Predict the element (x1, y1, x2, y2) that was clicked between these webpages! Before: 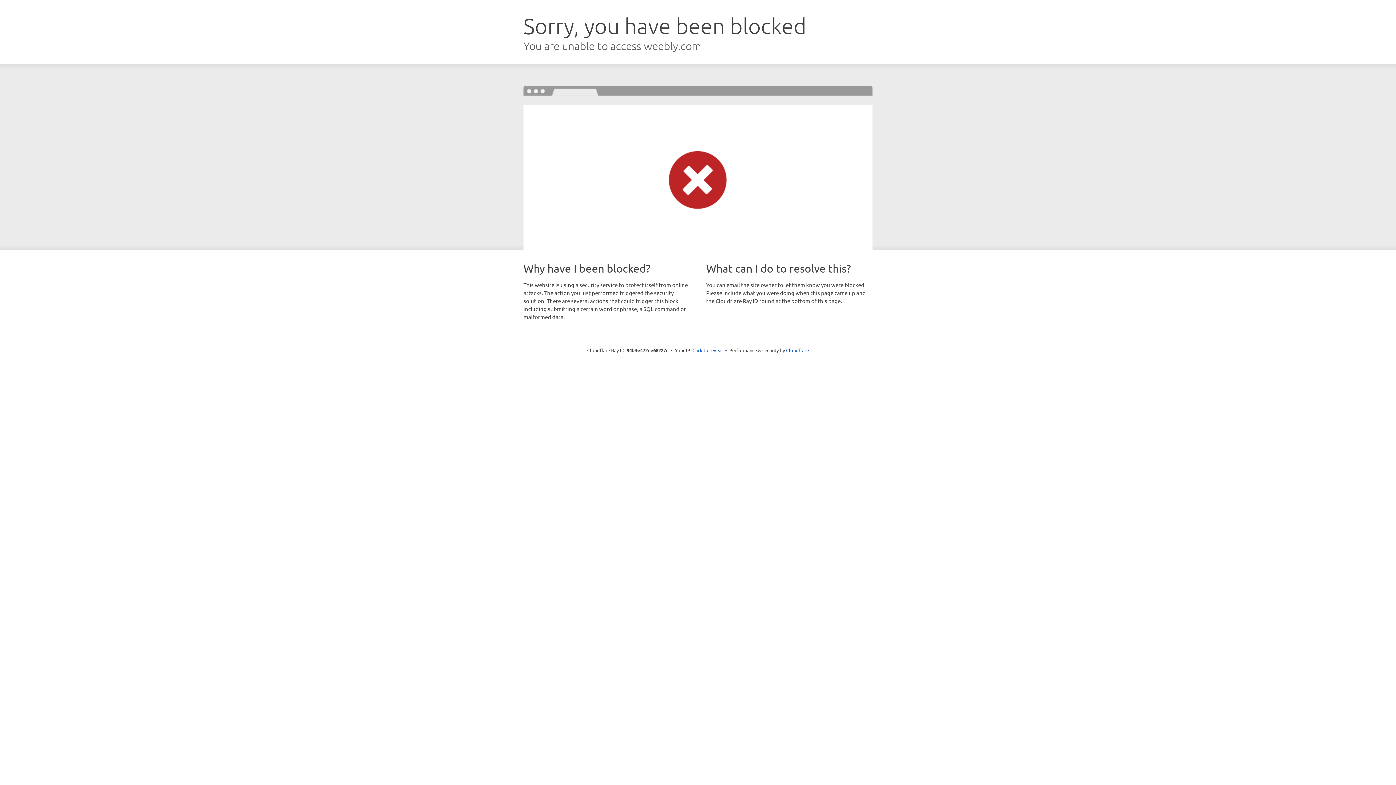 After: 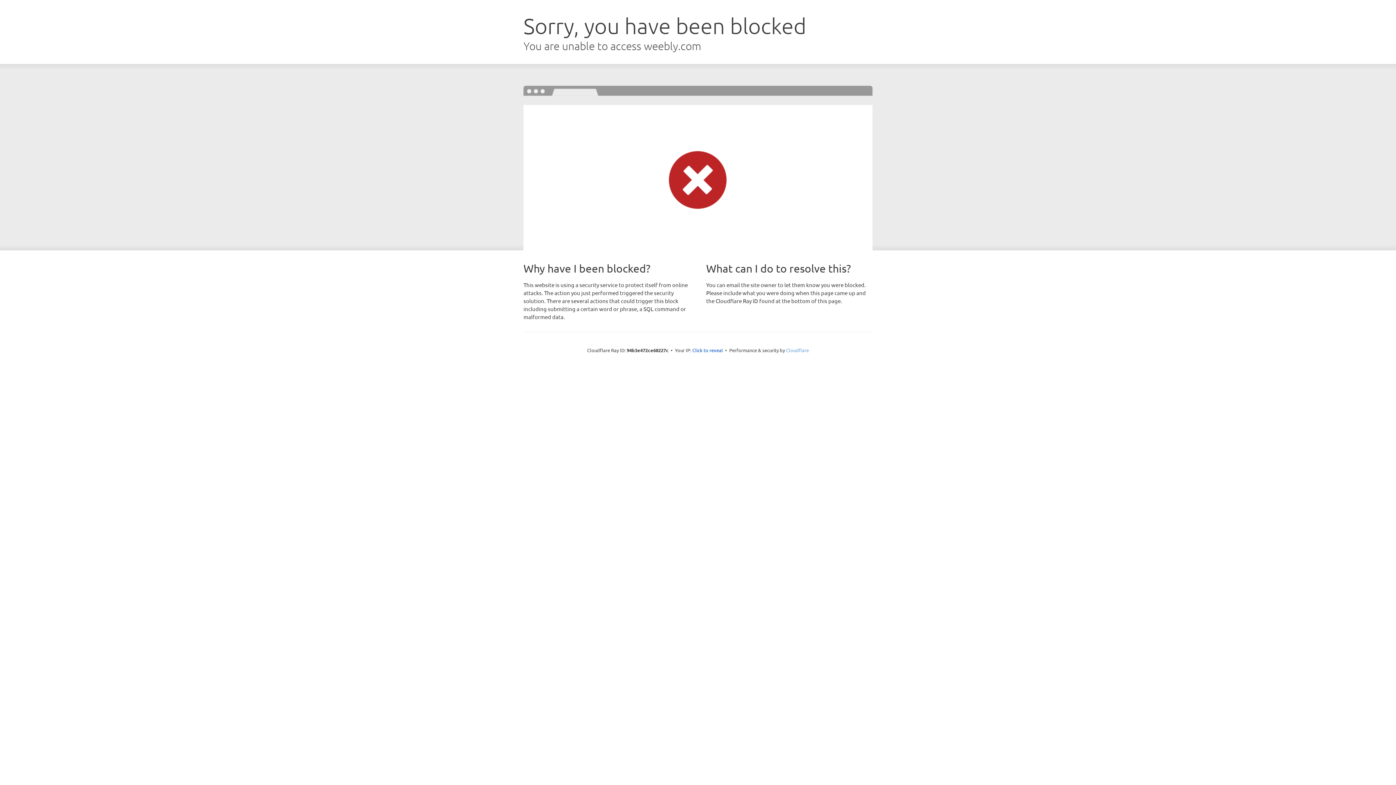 Action: bbox: (786, 347, 809, 353) label: Cloudflare